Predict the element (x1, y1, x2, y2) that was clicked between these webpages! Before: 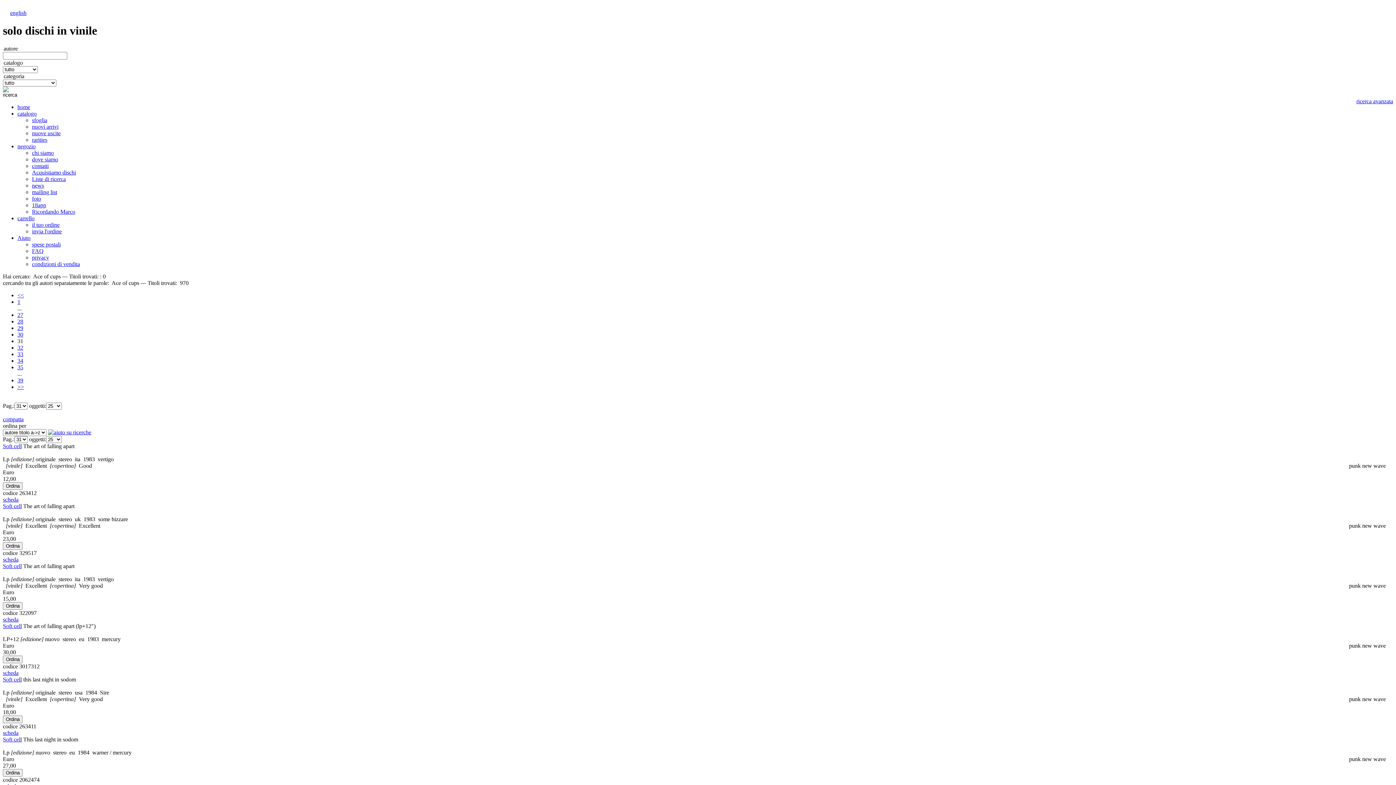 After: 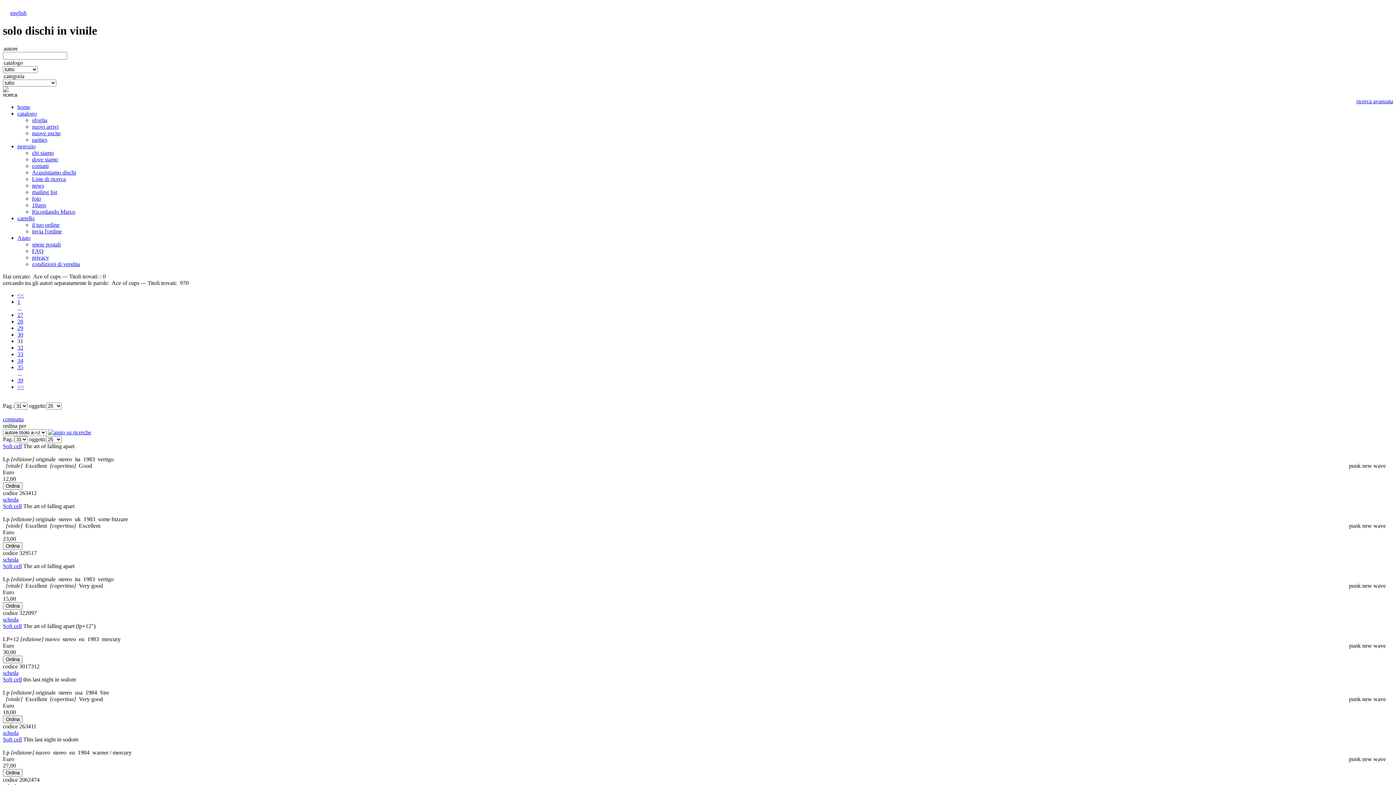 Action: label: scheda bbox: (2, 730, 18, 736)